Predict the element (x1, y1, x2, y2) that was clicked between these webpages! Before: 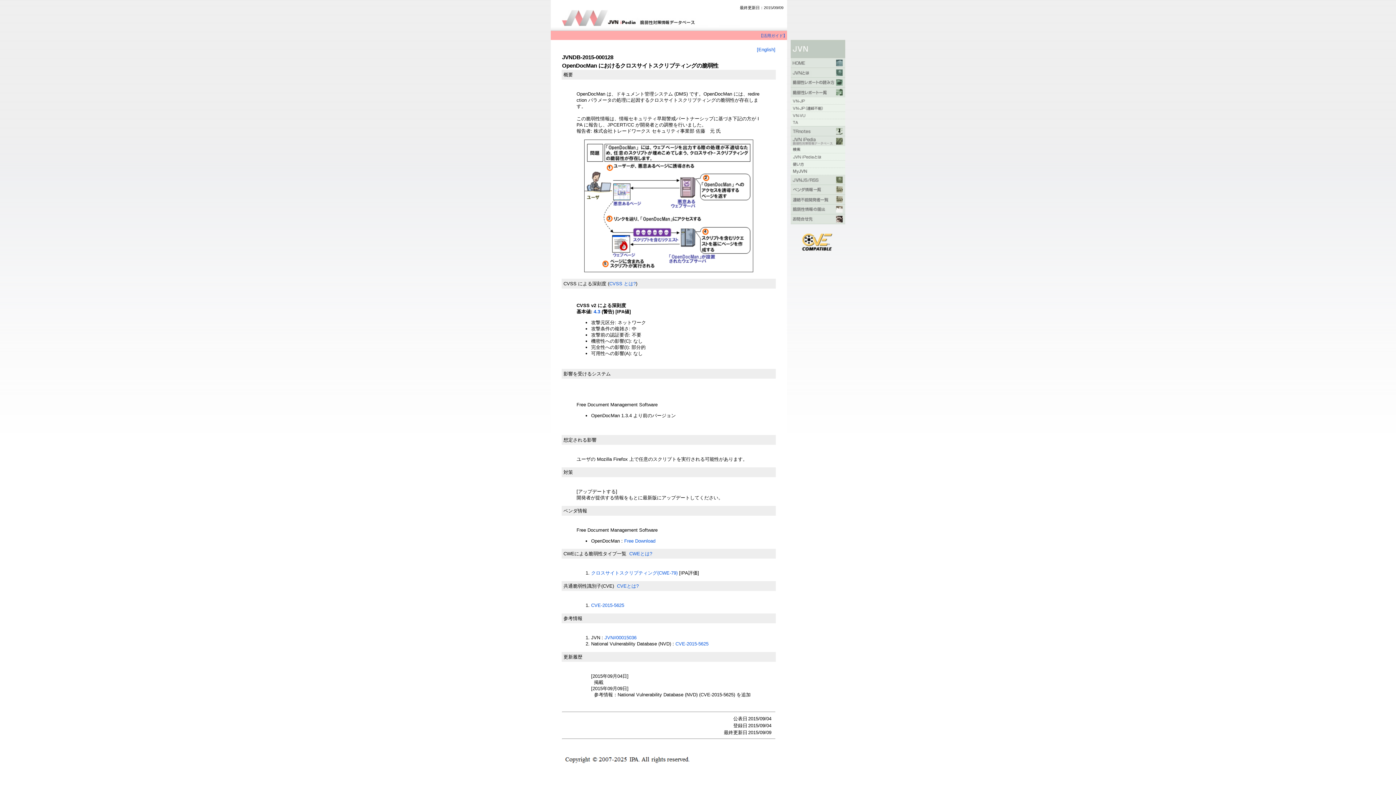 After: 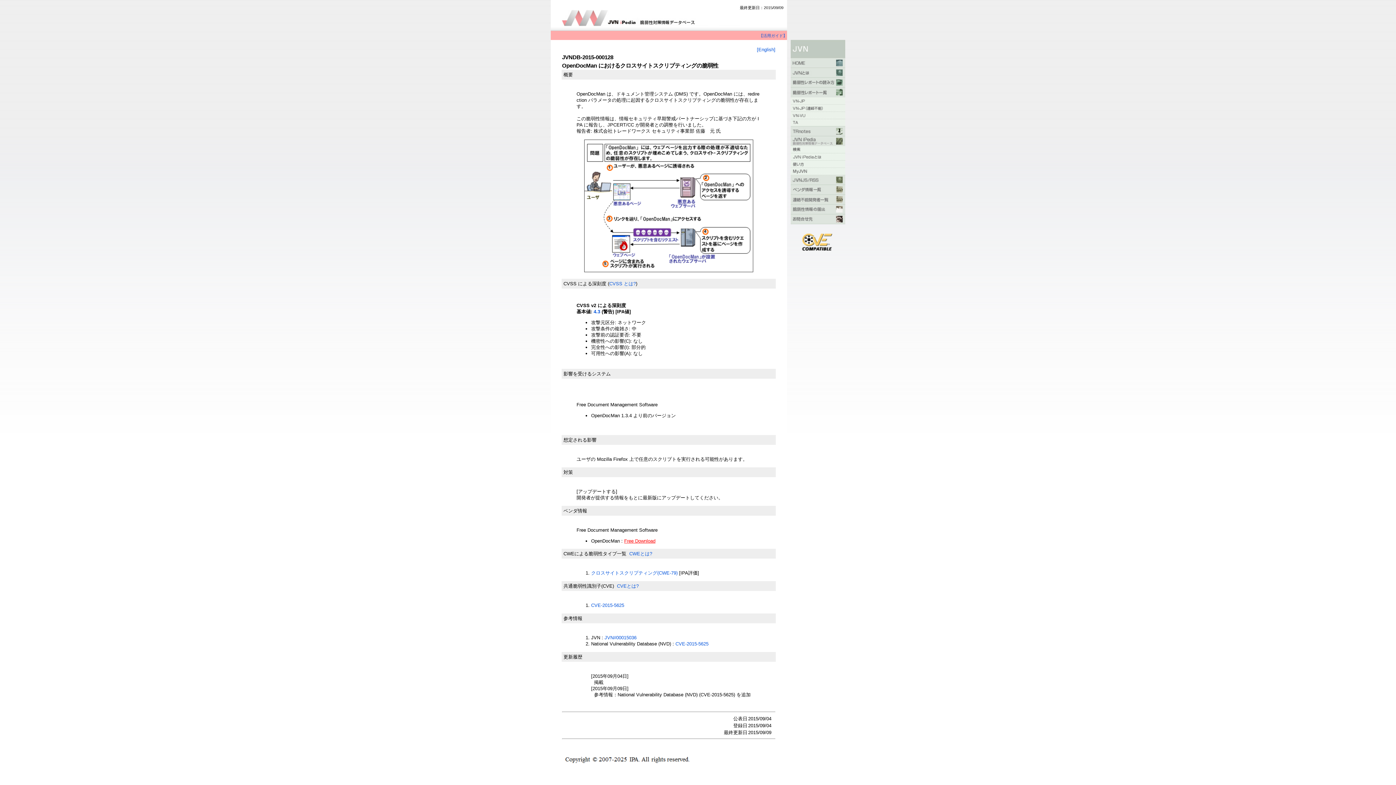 Action: bbox: (624, 538, 655, 543) label: Free Download